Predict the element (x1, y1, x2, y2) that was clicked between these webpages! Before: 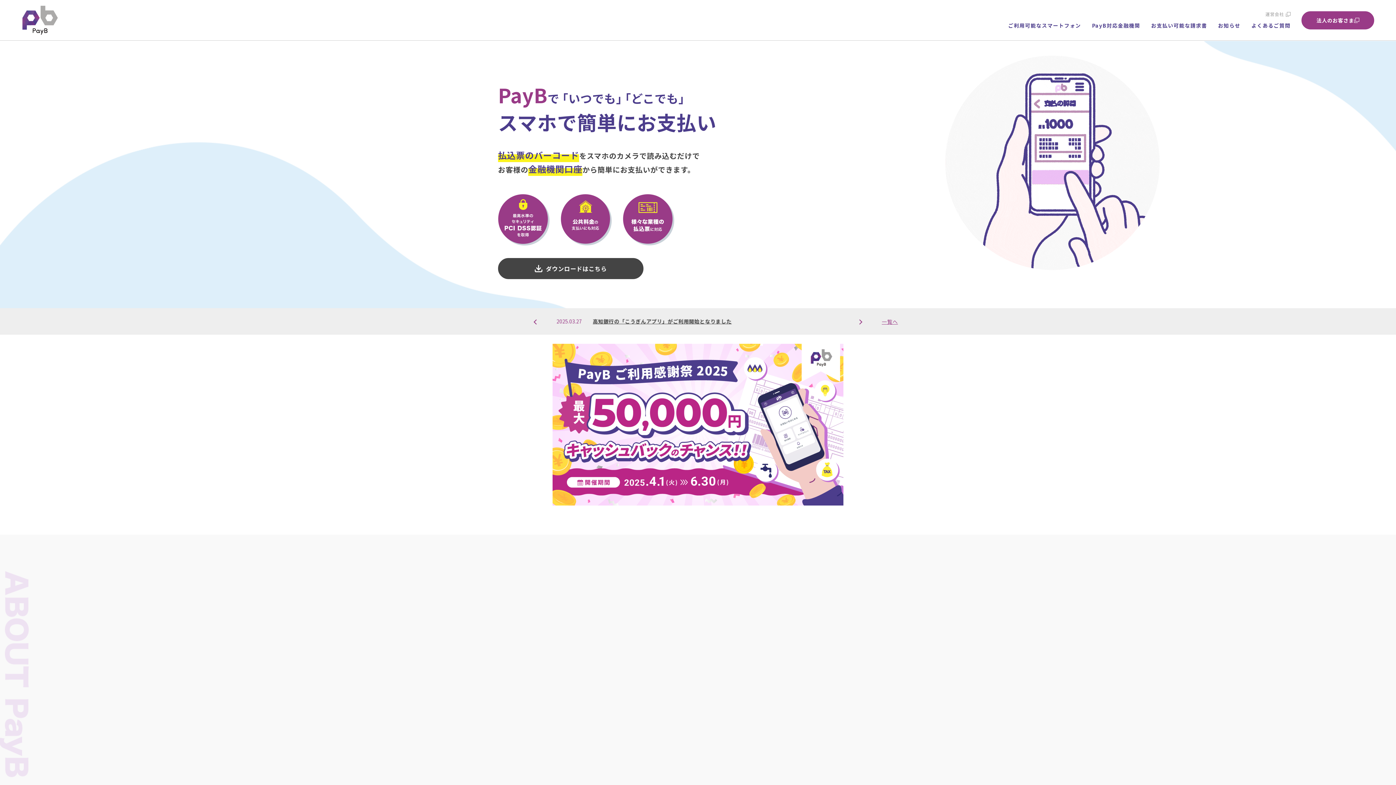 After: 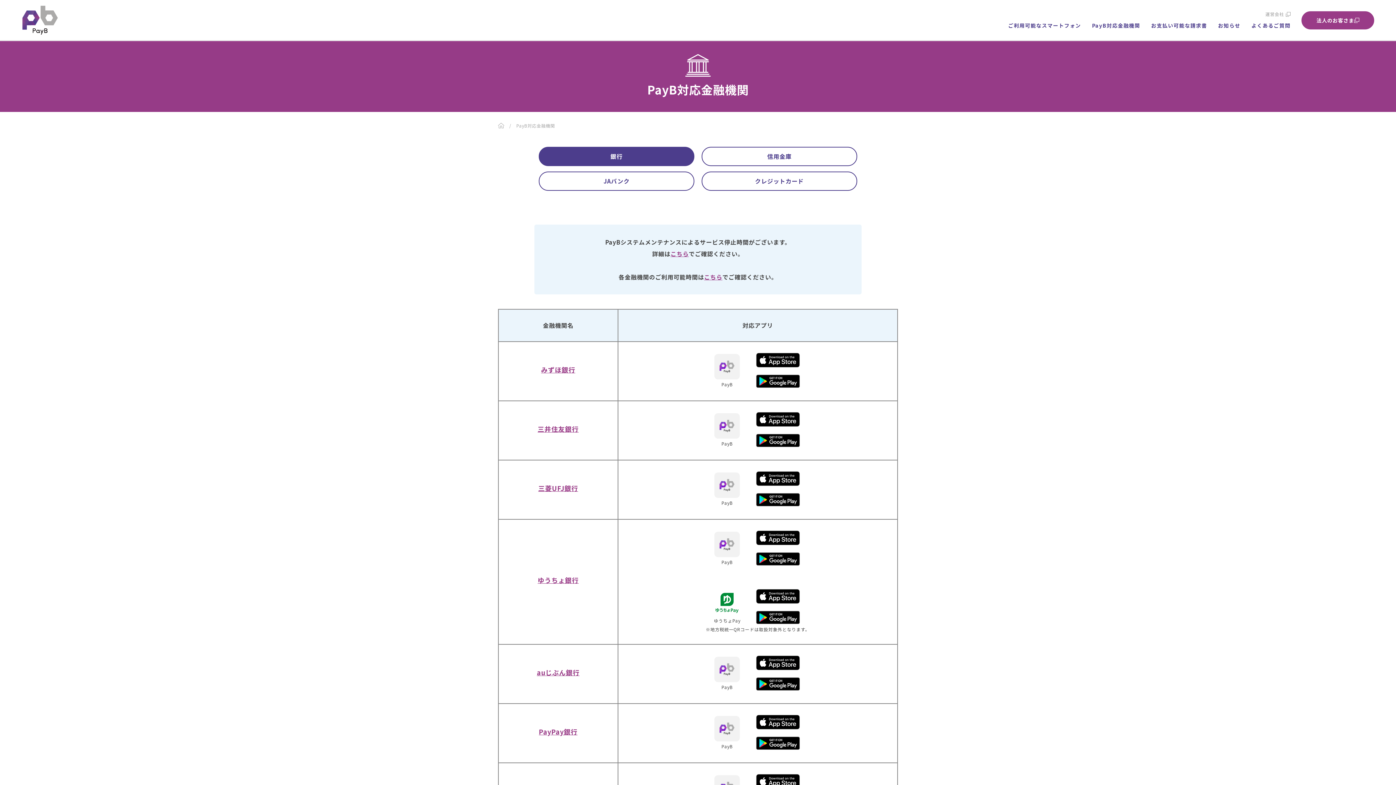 Action: bbox: (498, 258, 643, 279) label: ダウンロードはこちら